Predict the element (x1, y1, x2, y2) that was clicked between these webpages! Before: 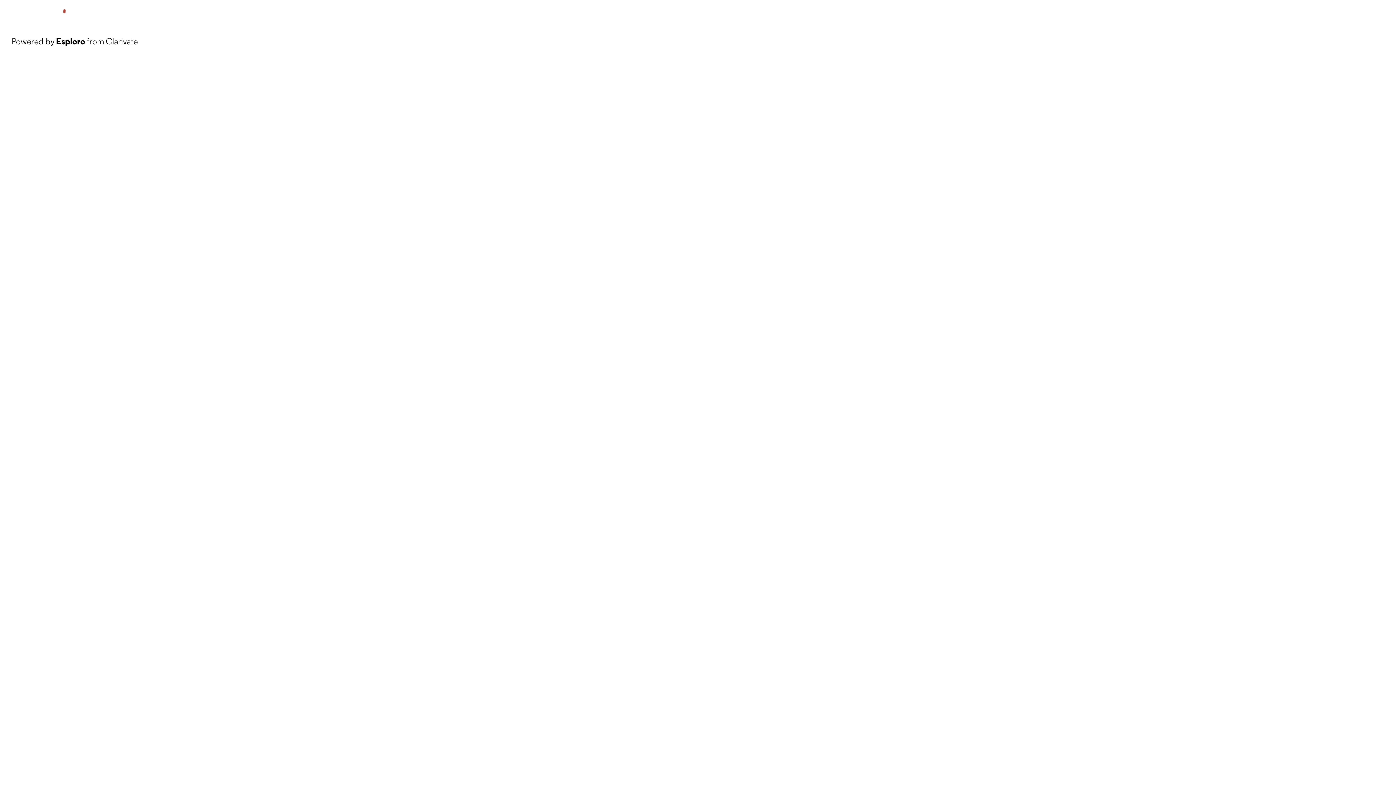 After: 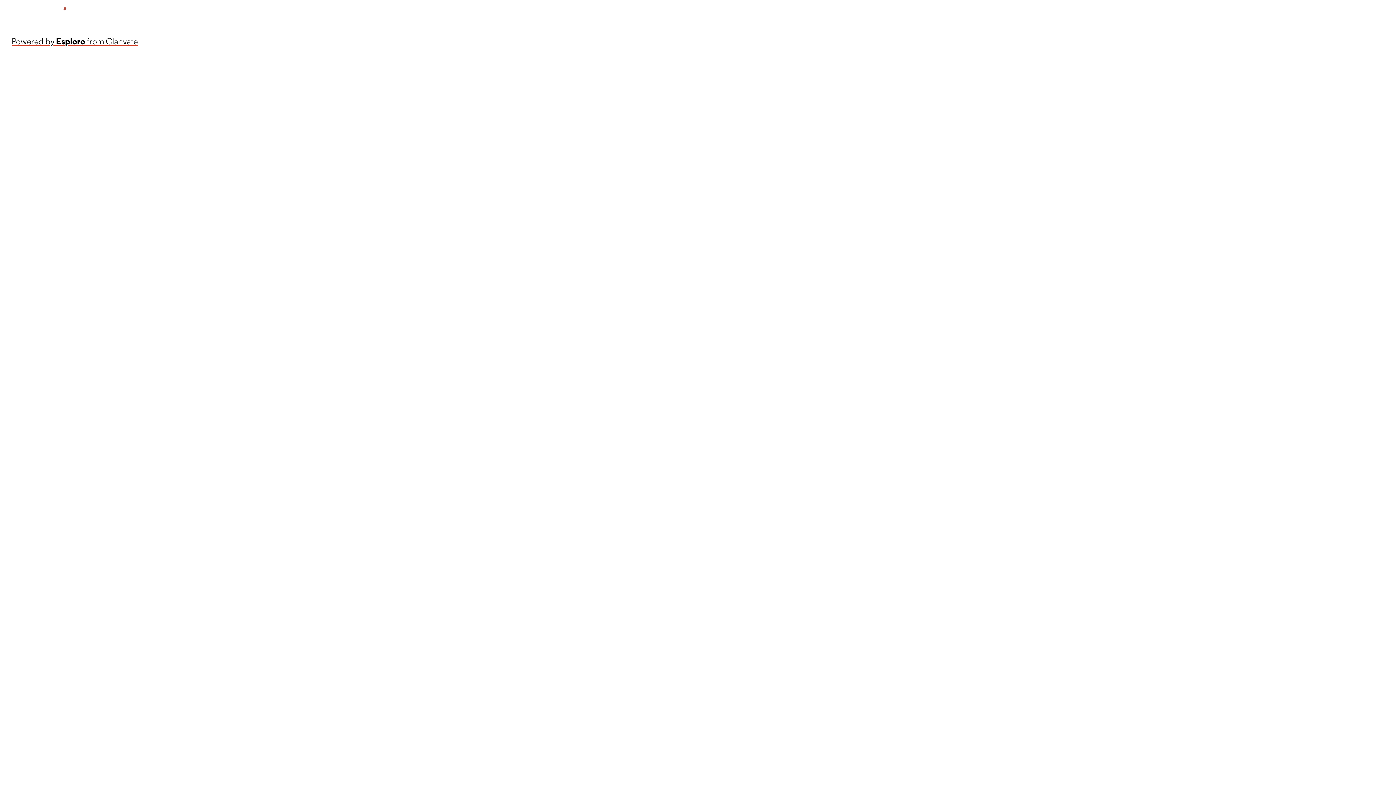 Action: bbox: (11, 34, 137, 48) label: Powered by Esploro from Clarivate